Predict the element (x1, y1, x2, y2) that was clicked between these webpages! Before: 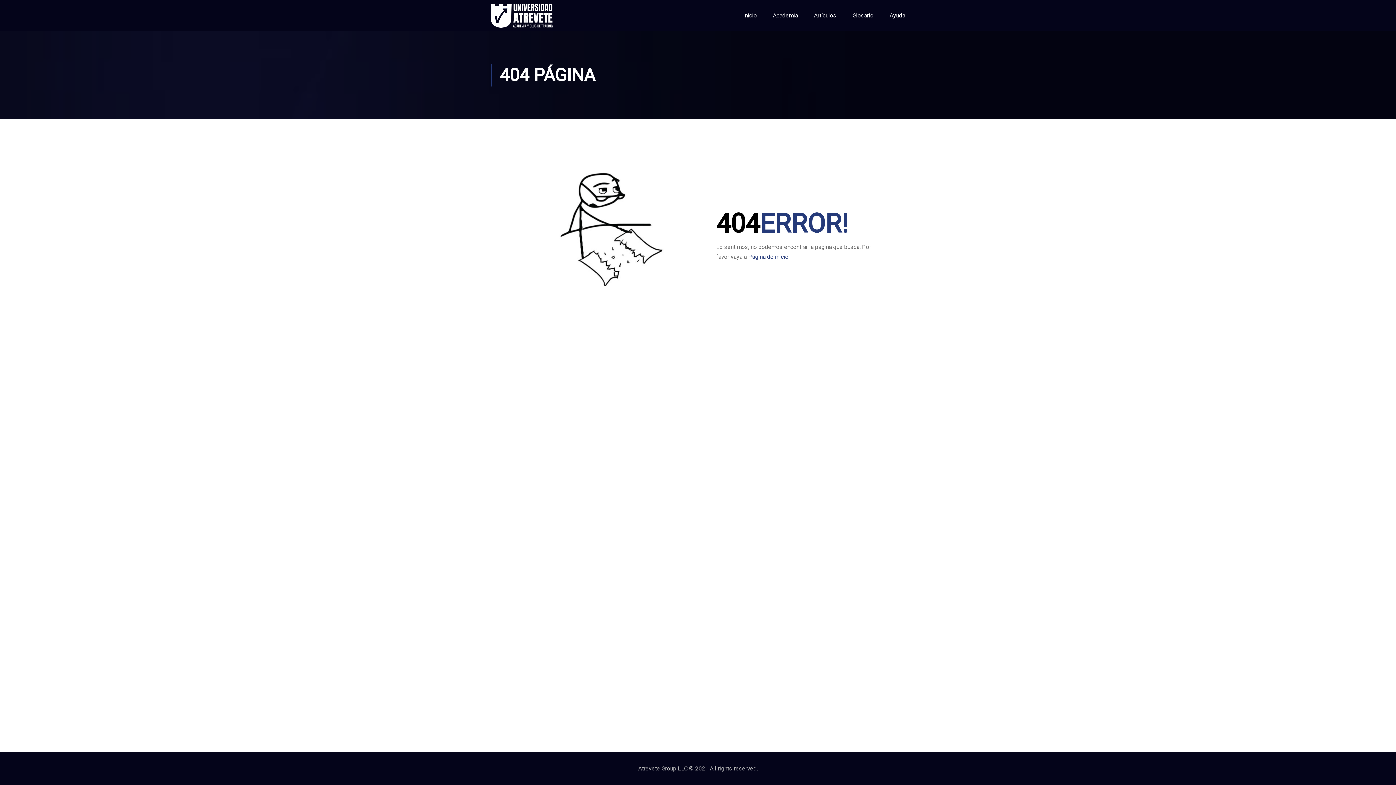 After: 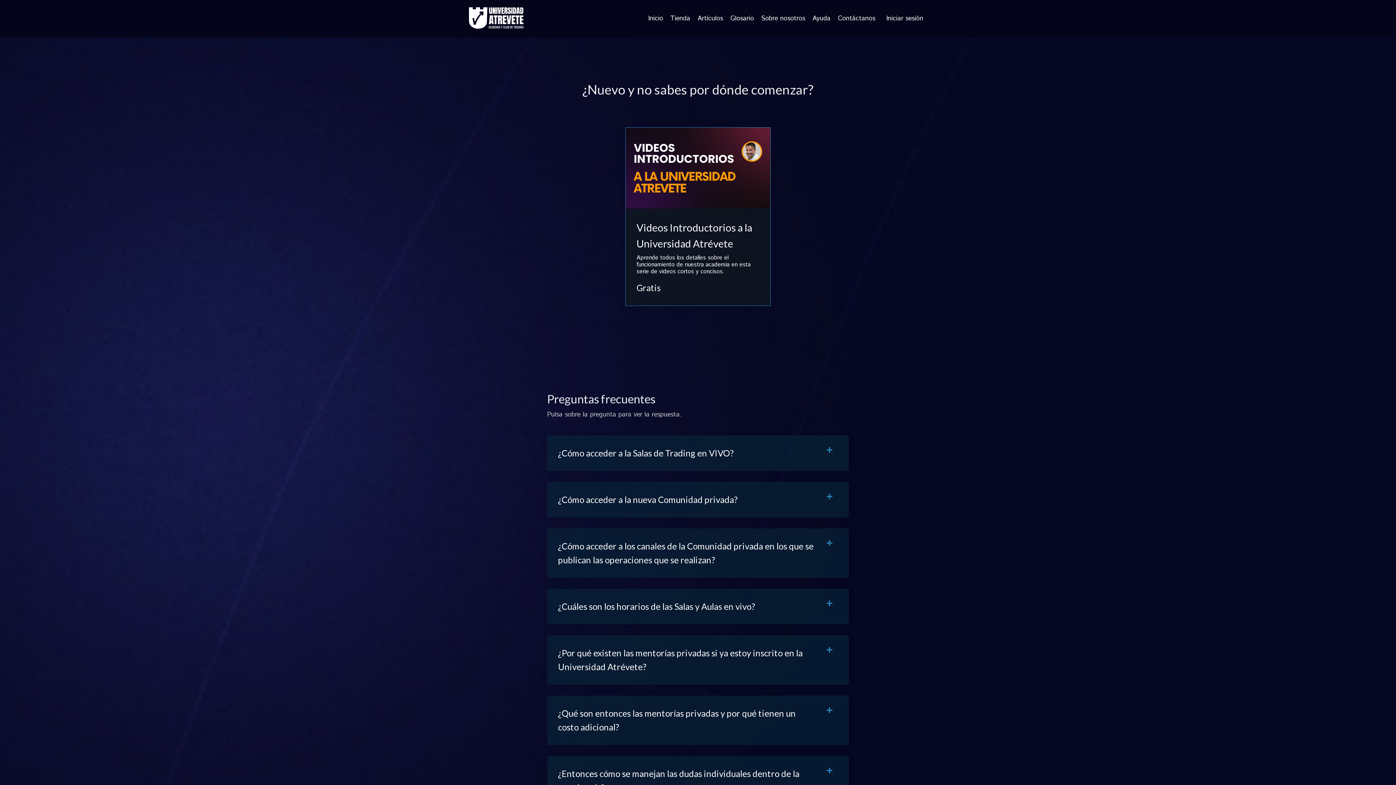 Action: label: Ayuda bbox: (882, 4, 905, 26)